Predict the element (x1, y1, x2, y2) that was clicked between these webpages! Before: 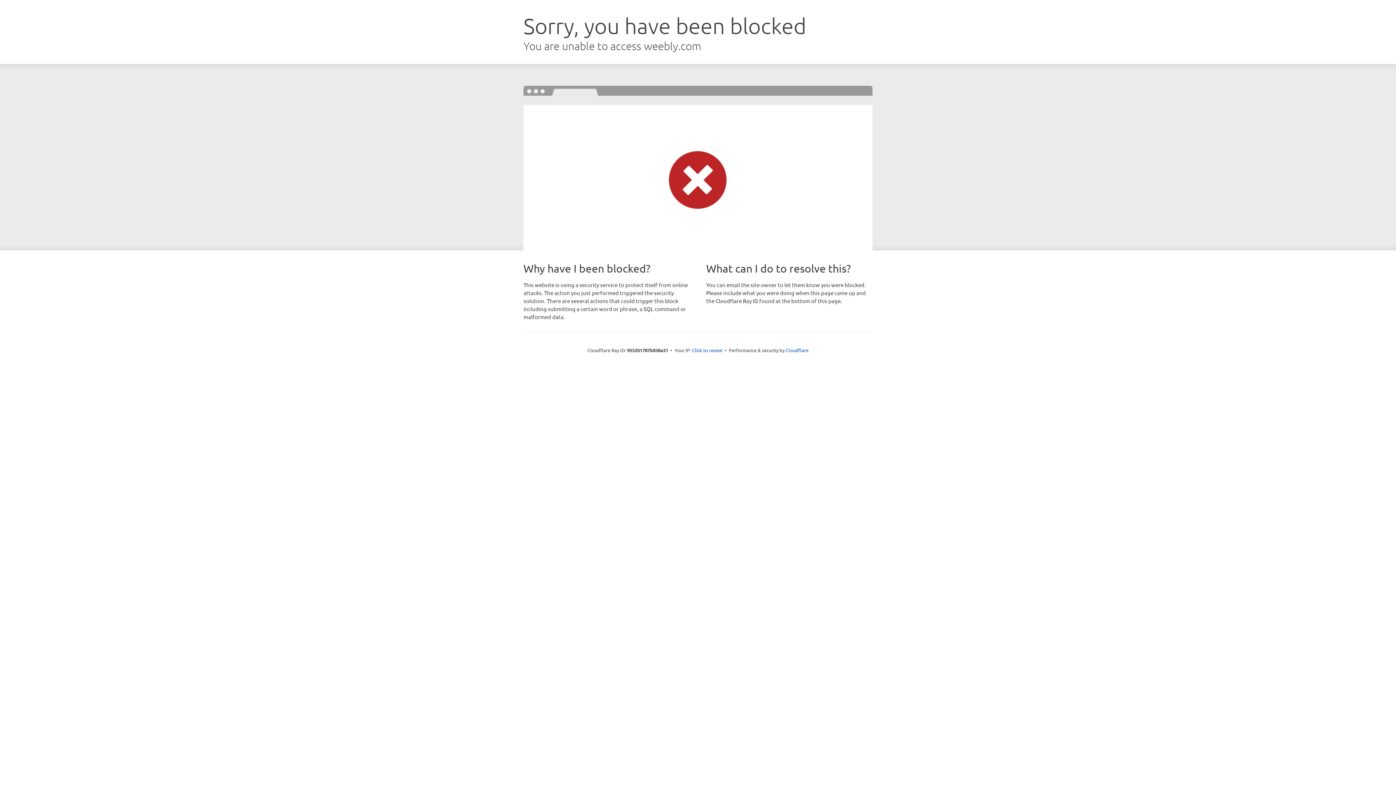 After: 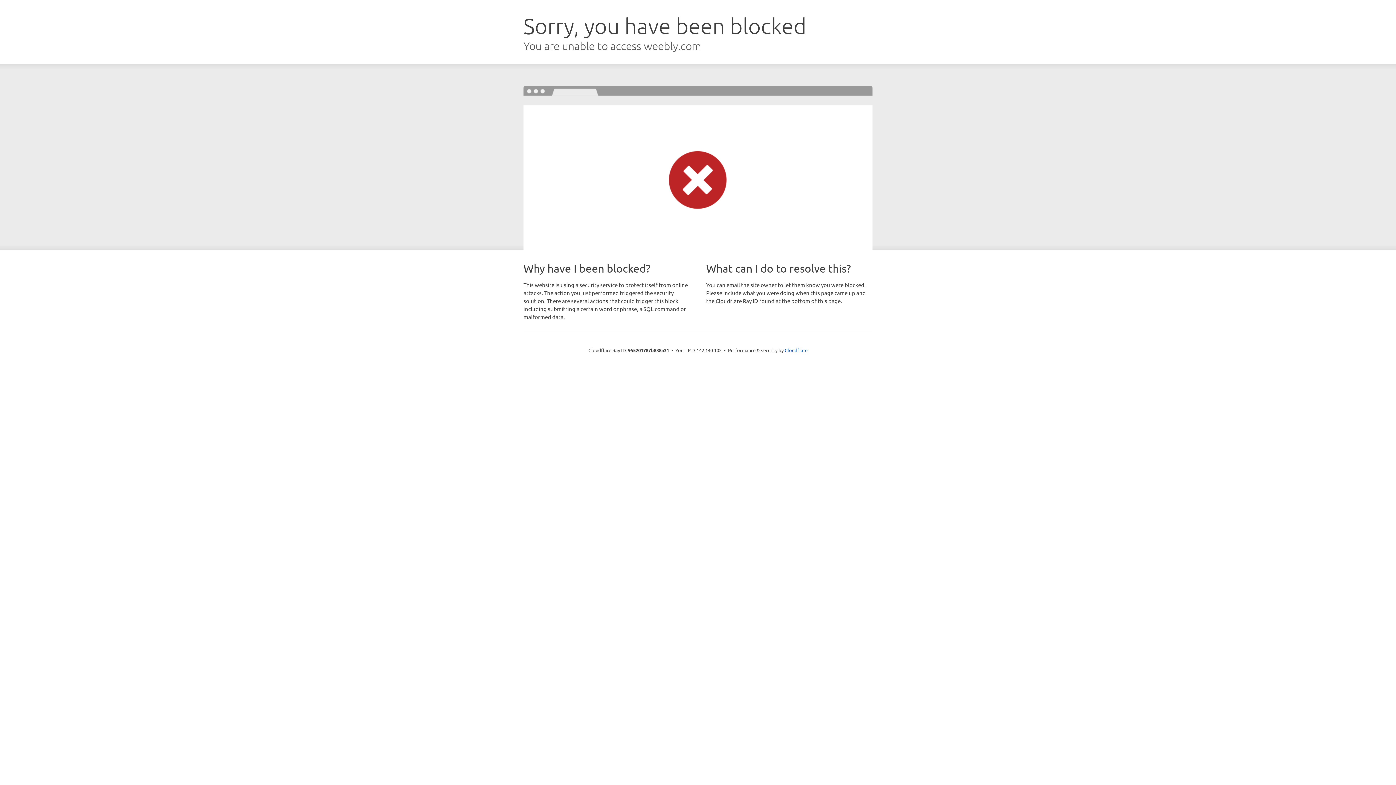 Action: label: Click to reveal bbox: (692, 346, 722, 353)